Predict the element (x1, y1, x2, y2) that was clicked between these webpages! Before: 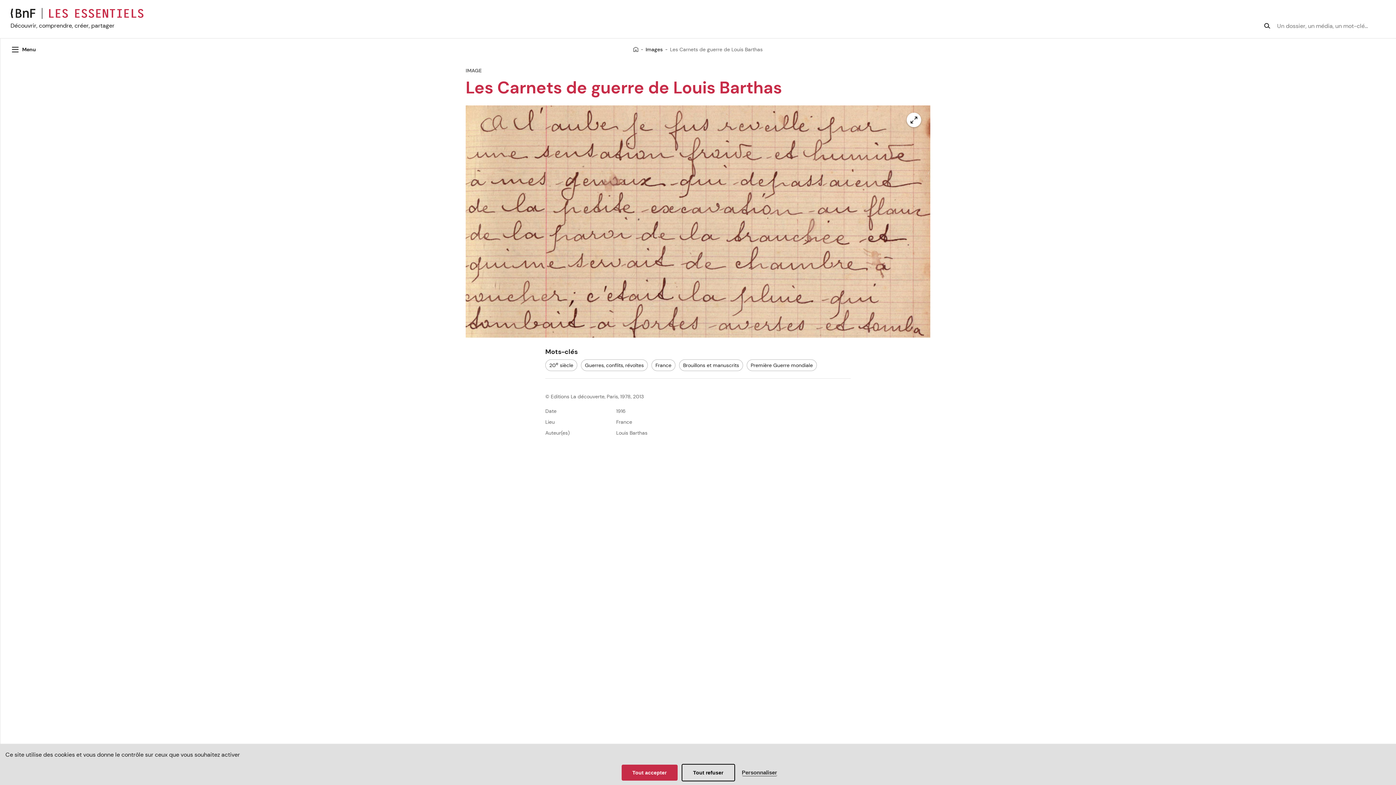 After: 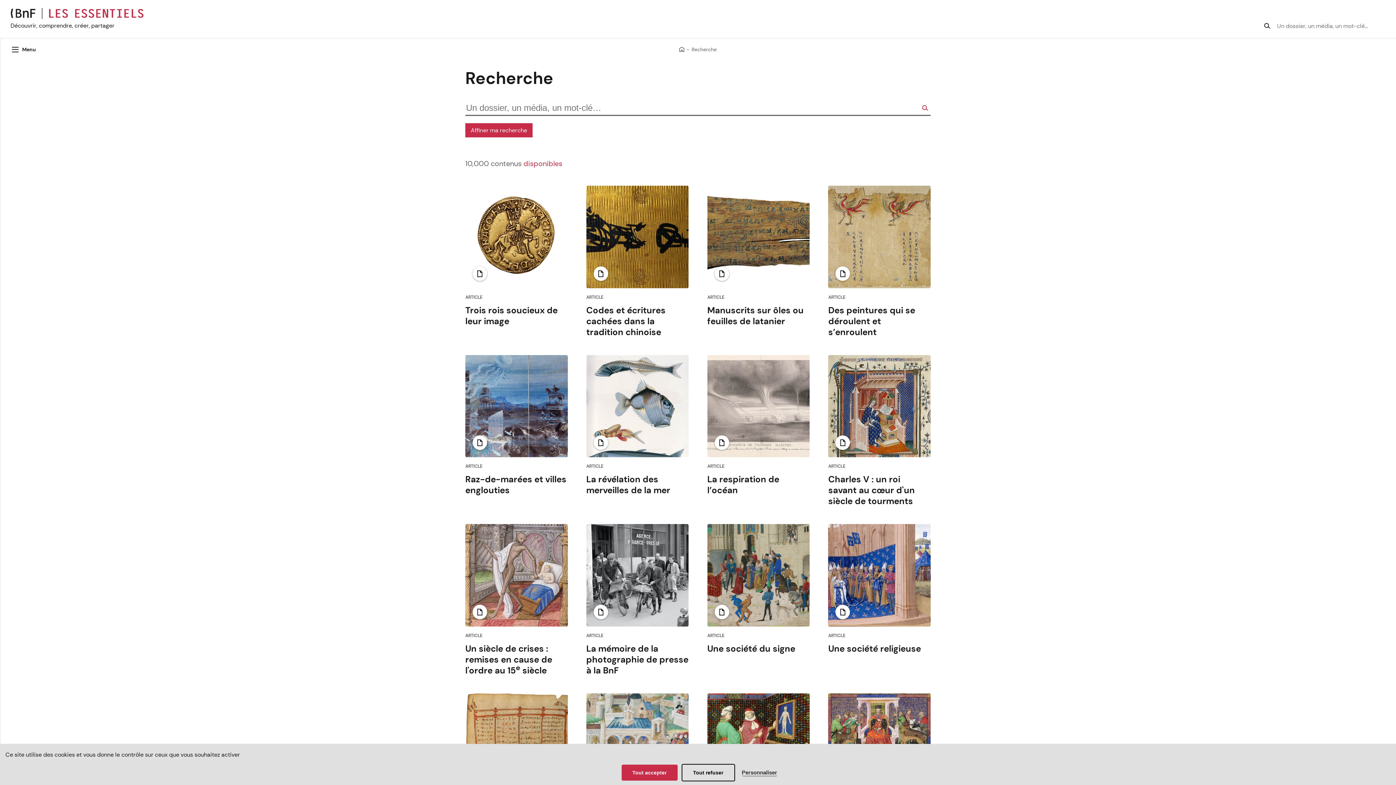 Action: bbox: (1262, 21, 1273, 30)